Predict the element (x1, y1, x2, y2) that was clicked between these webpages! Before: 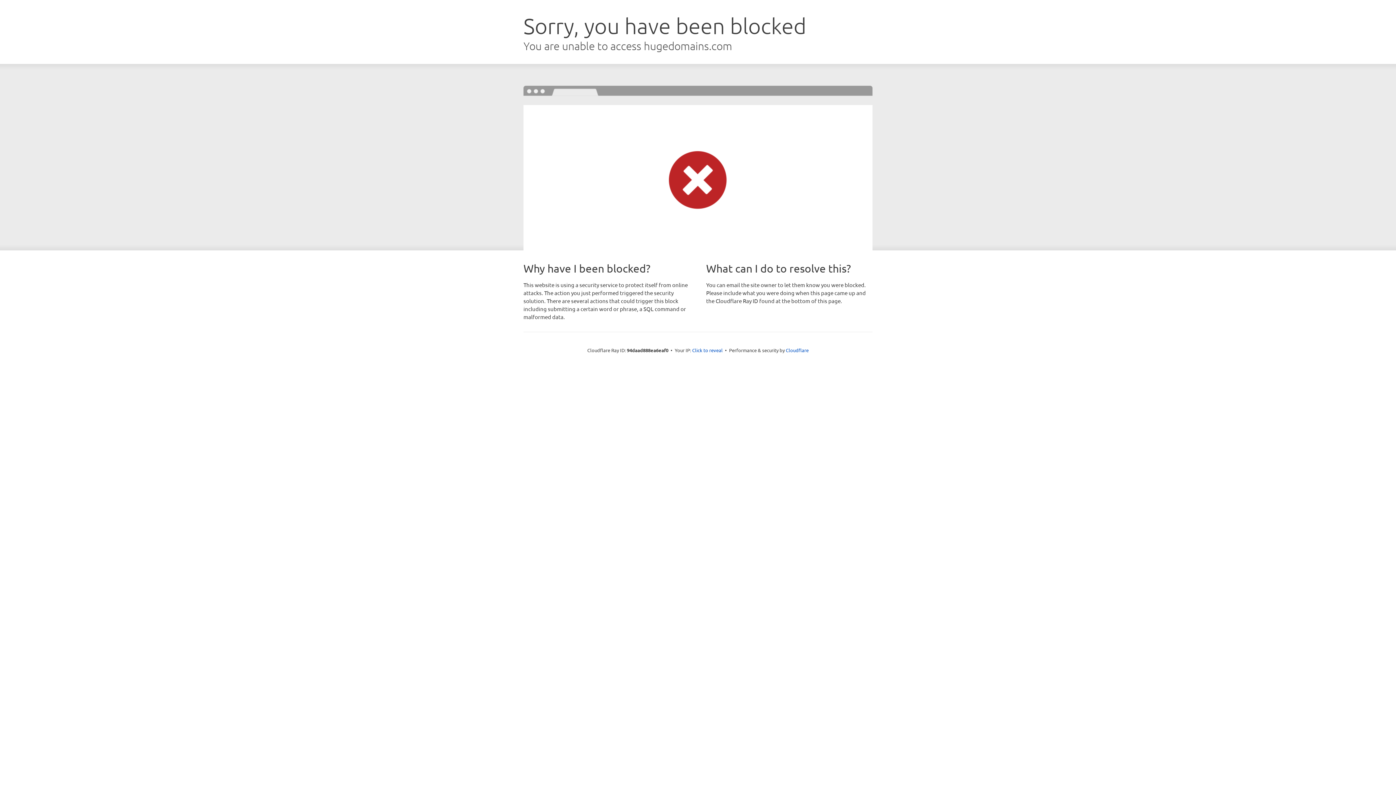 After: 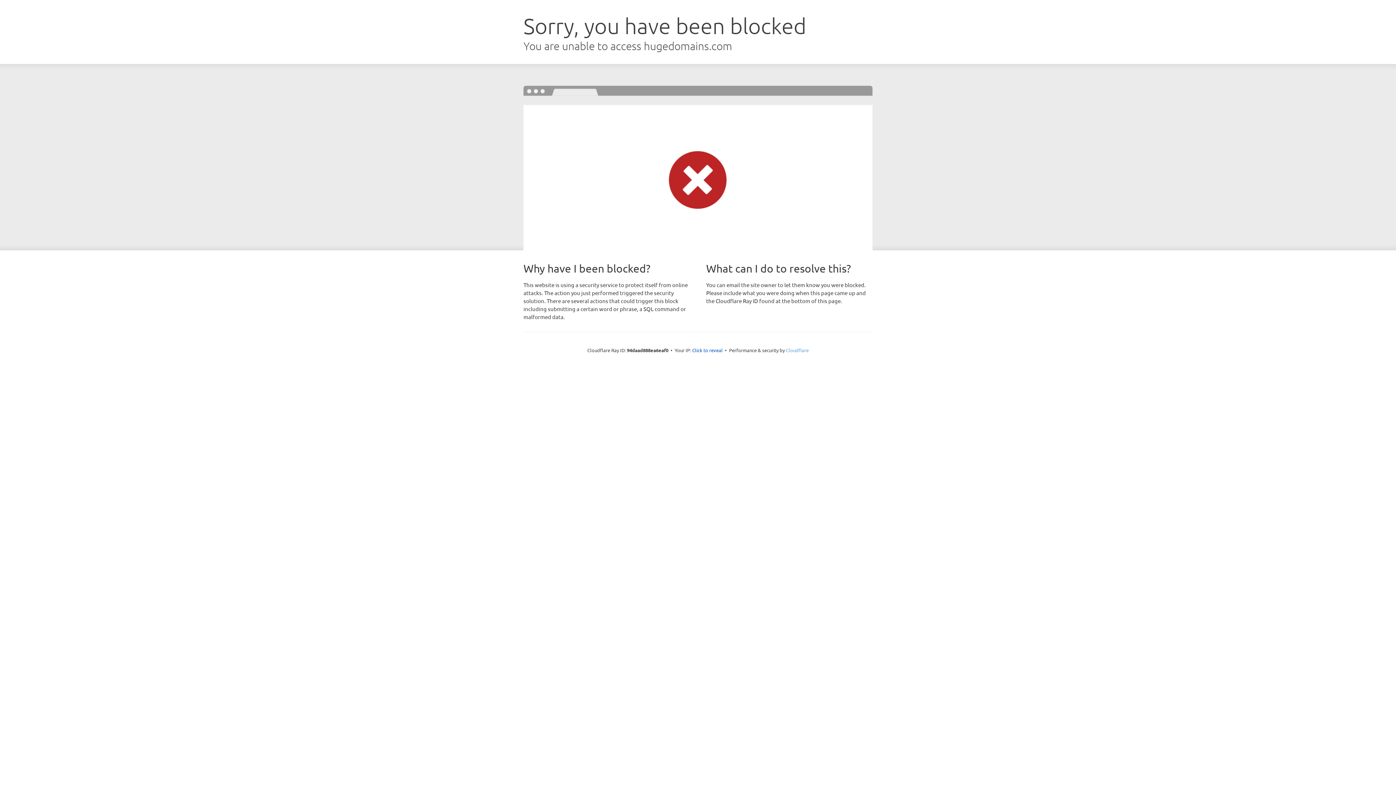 Action: label: Cloudflare bbox: (786, 347, 808, 353)